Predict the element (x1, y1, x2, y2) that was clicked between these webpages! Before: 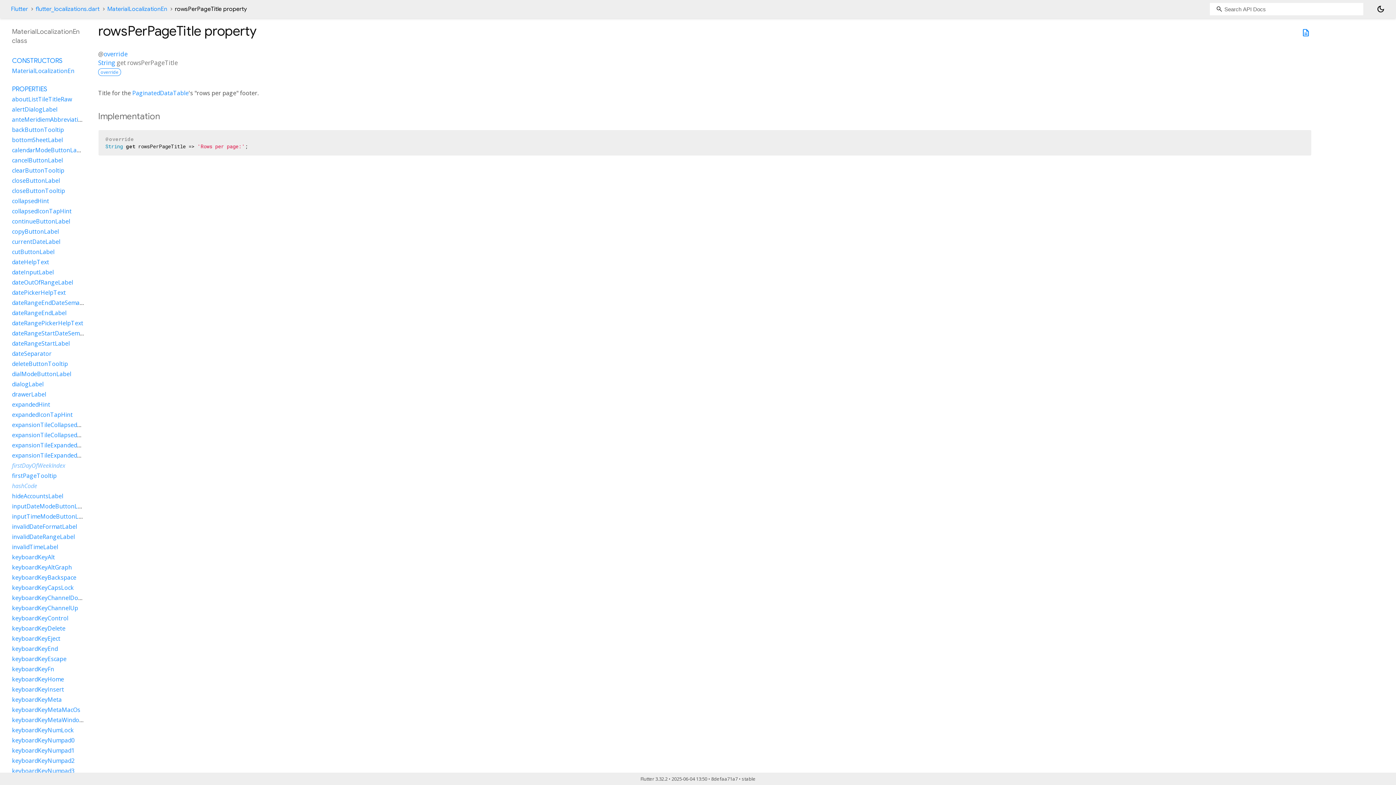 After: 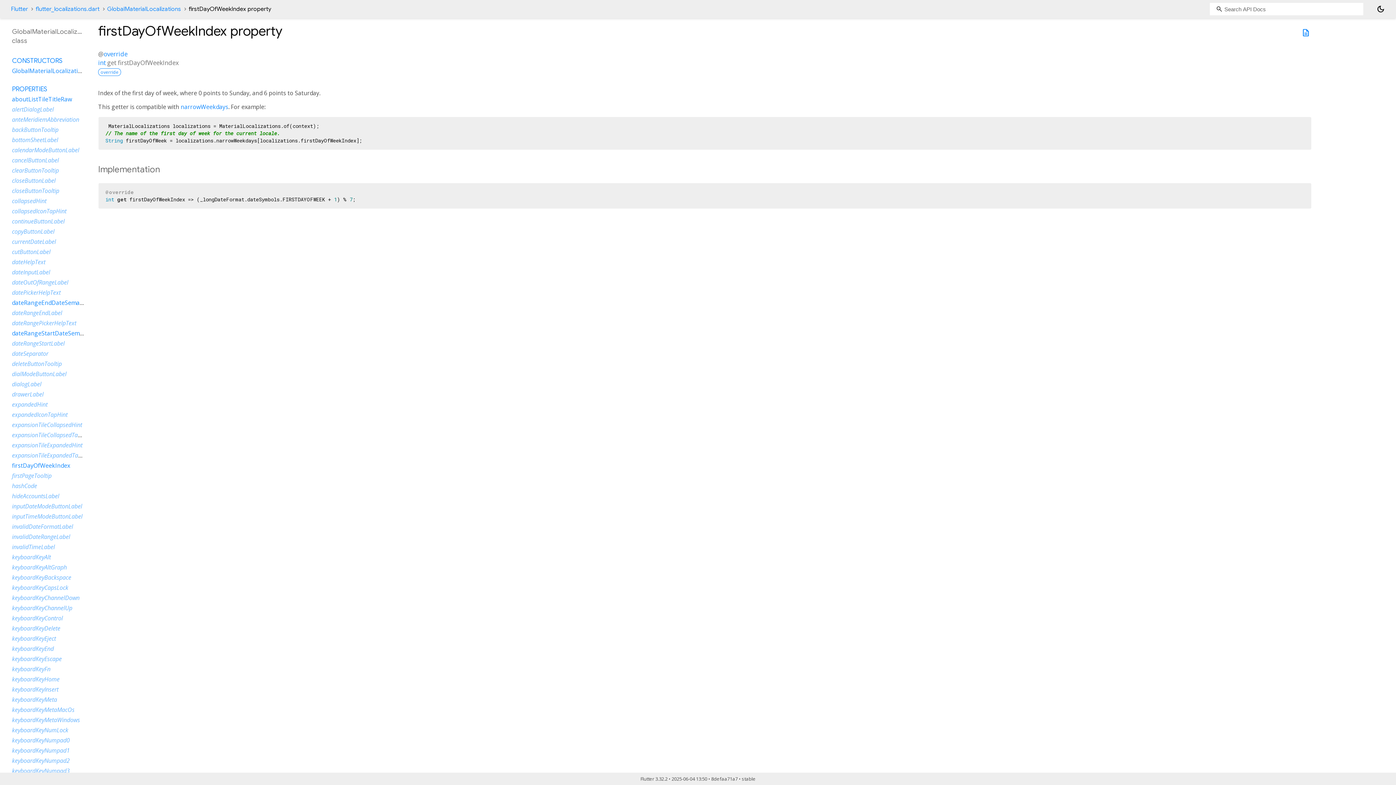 Action: bbox: (12, 461, 65, 469) label: firstDayOfWeekIndex